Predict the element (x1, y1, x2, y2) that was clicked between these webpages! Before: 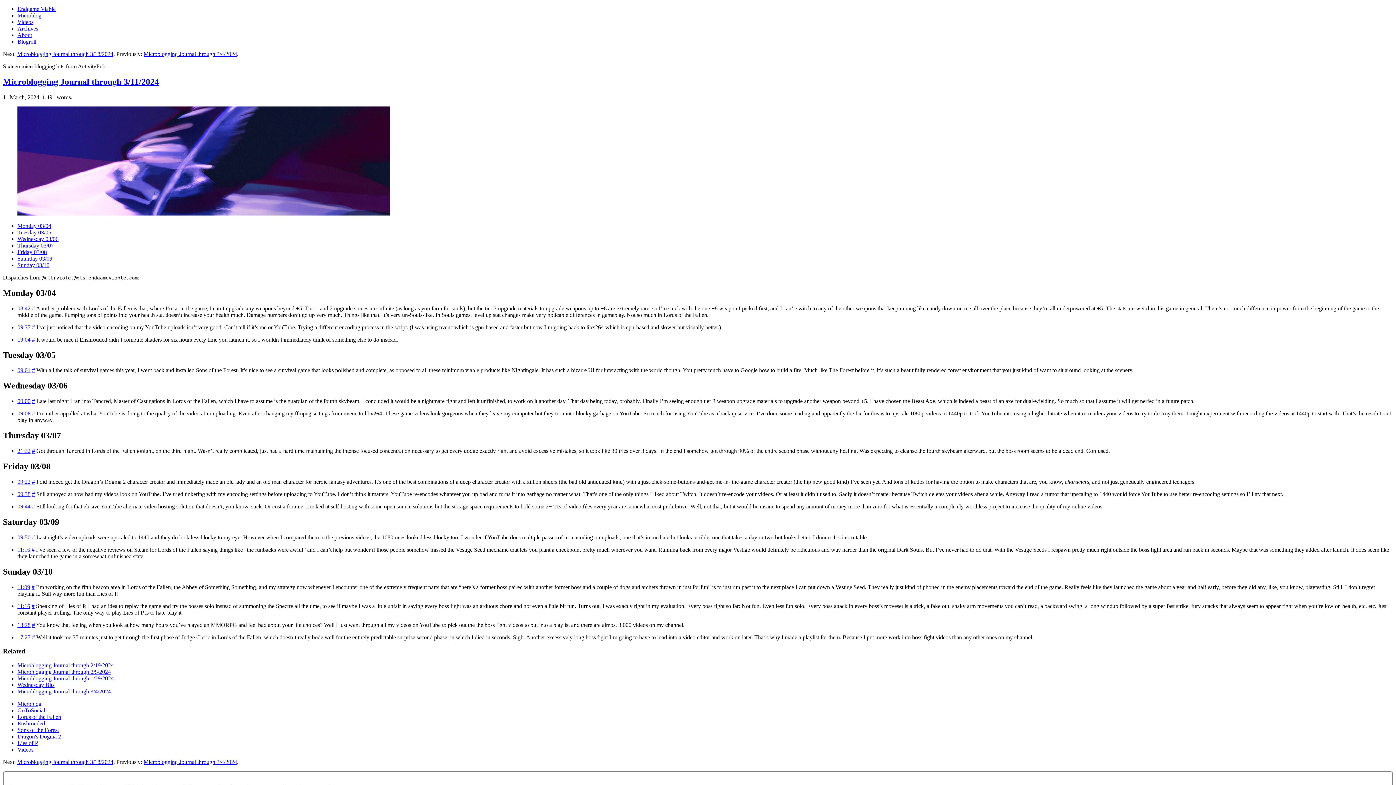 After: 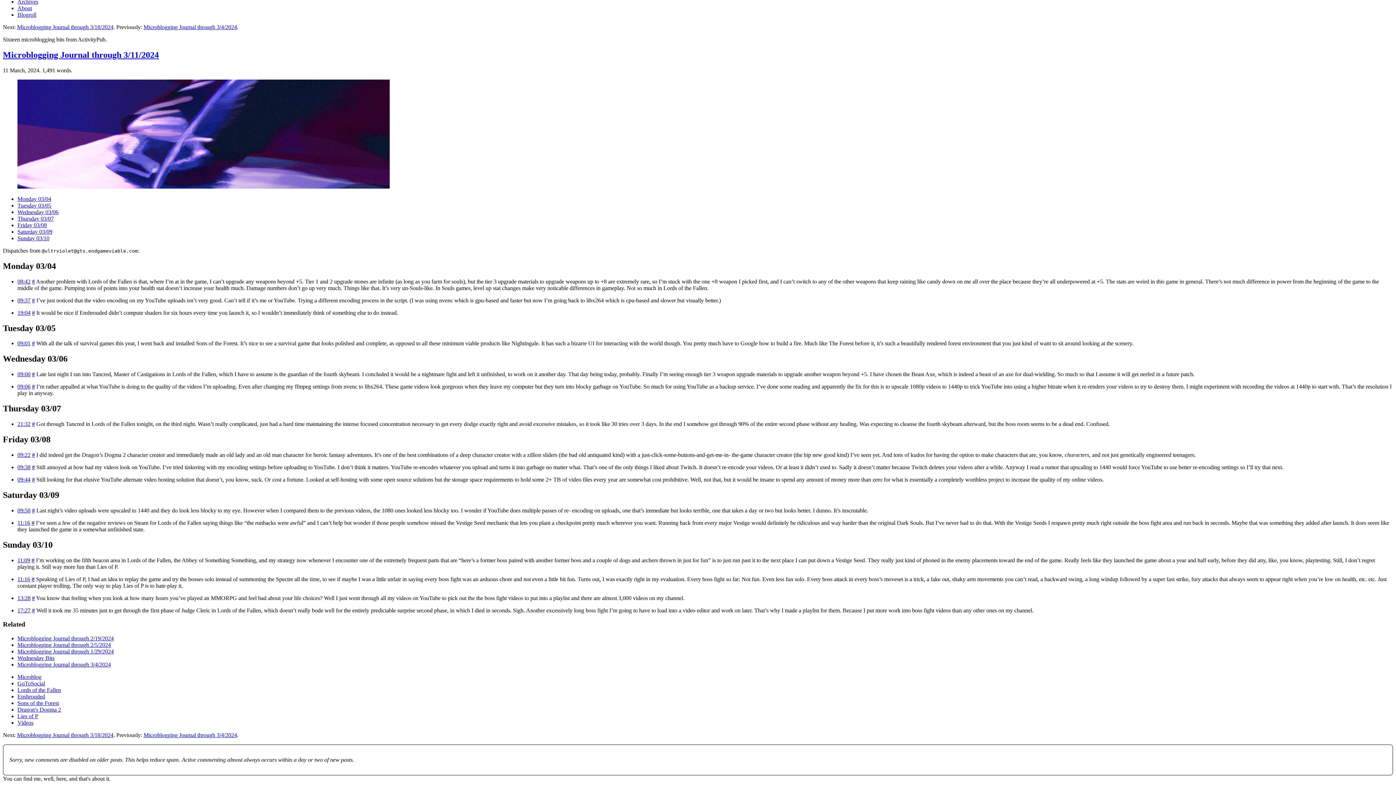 Action: label: Saturday 03/09 bbox: (17, 255, 52, 261)